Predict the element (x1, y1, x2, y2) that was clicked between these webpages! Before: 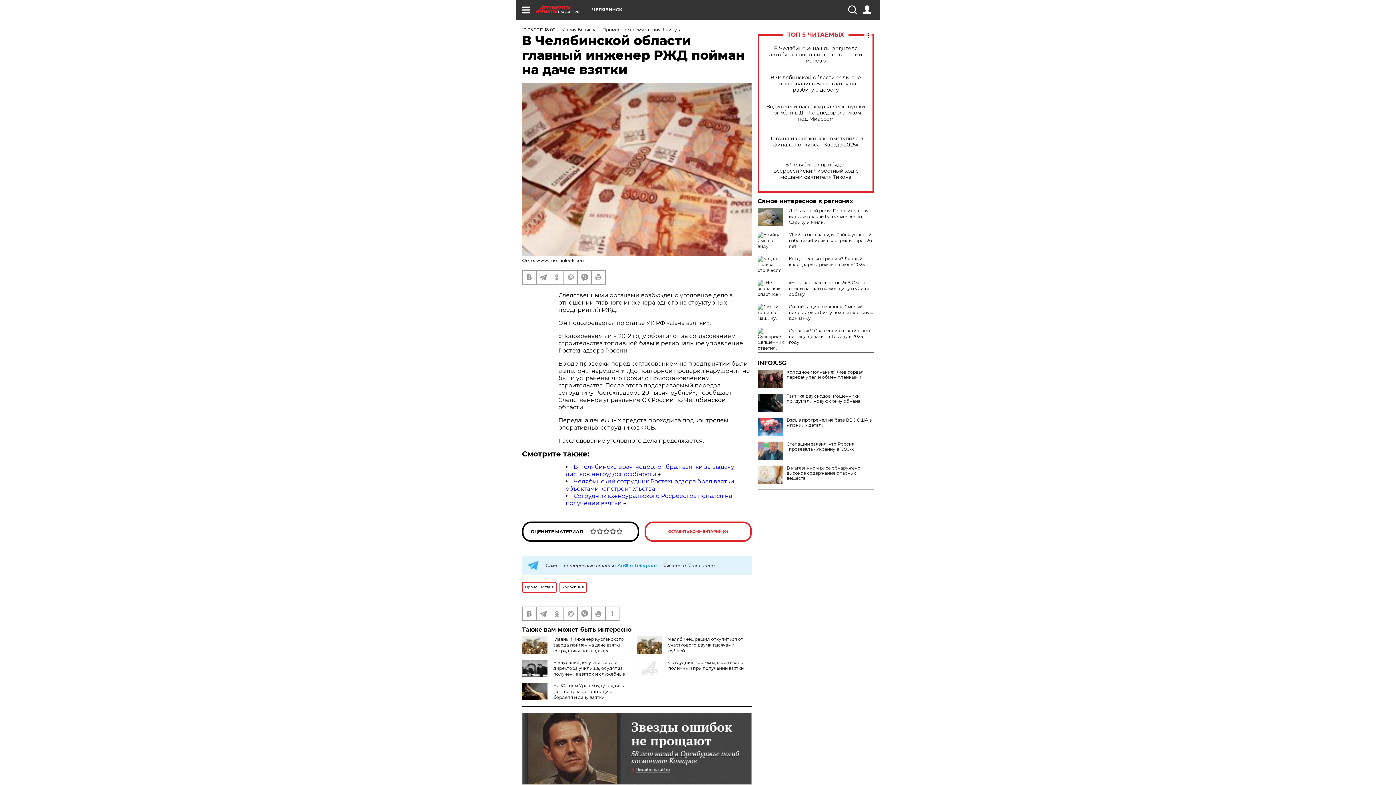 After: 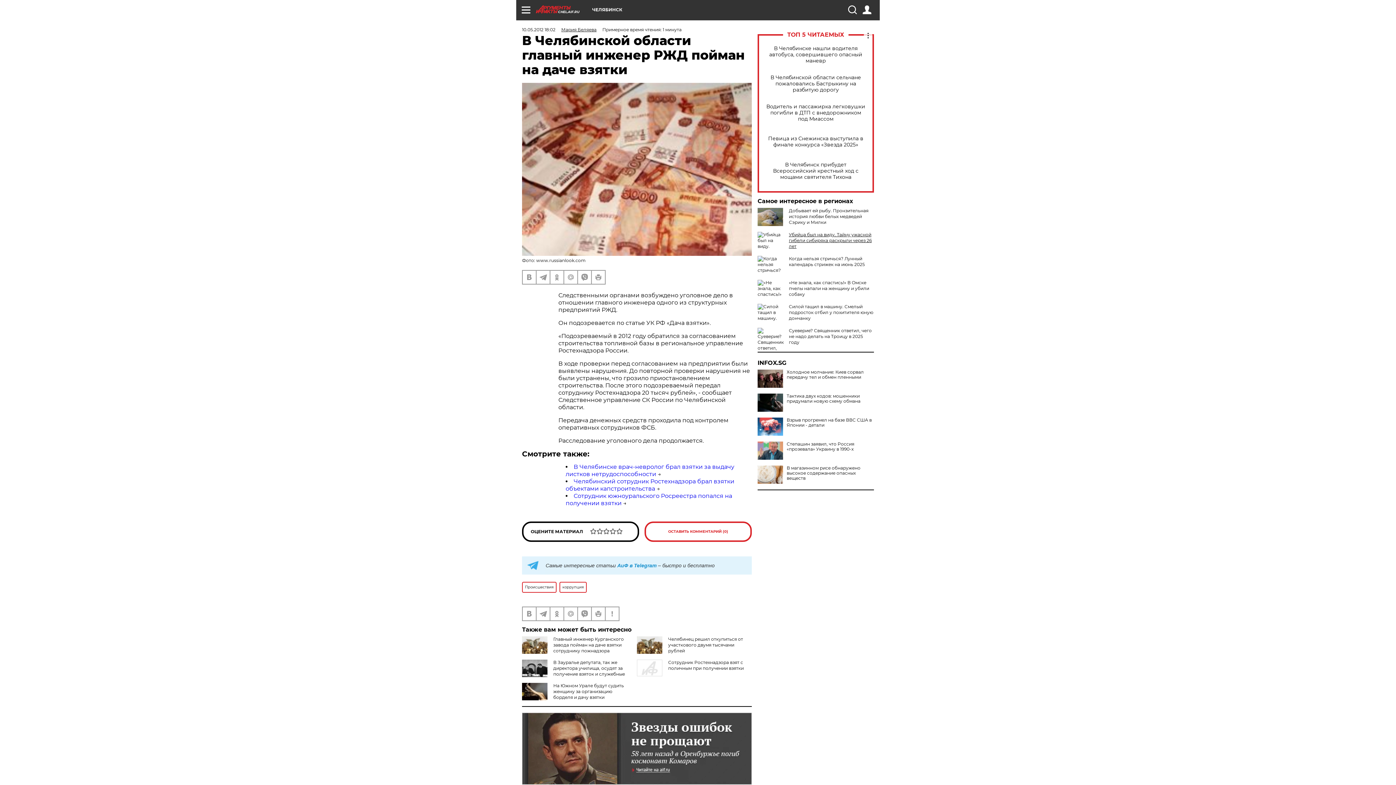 Action: bbox: (789, 232, 872, 249) label: Убийца был на виду. Тайну ужасной гибели сибиряка раскрыли через 26 лет